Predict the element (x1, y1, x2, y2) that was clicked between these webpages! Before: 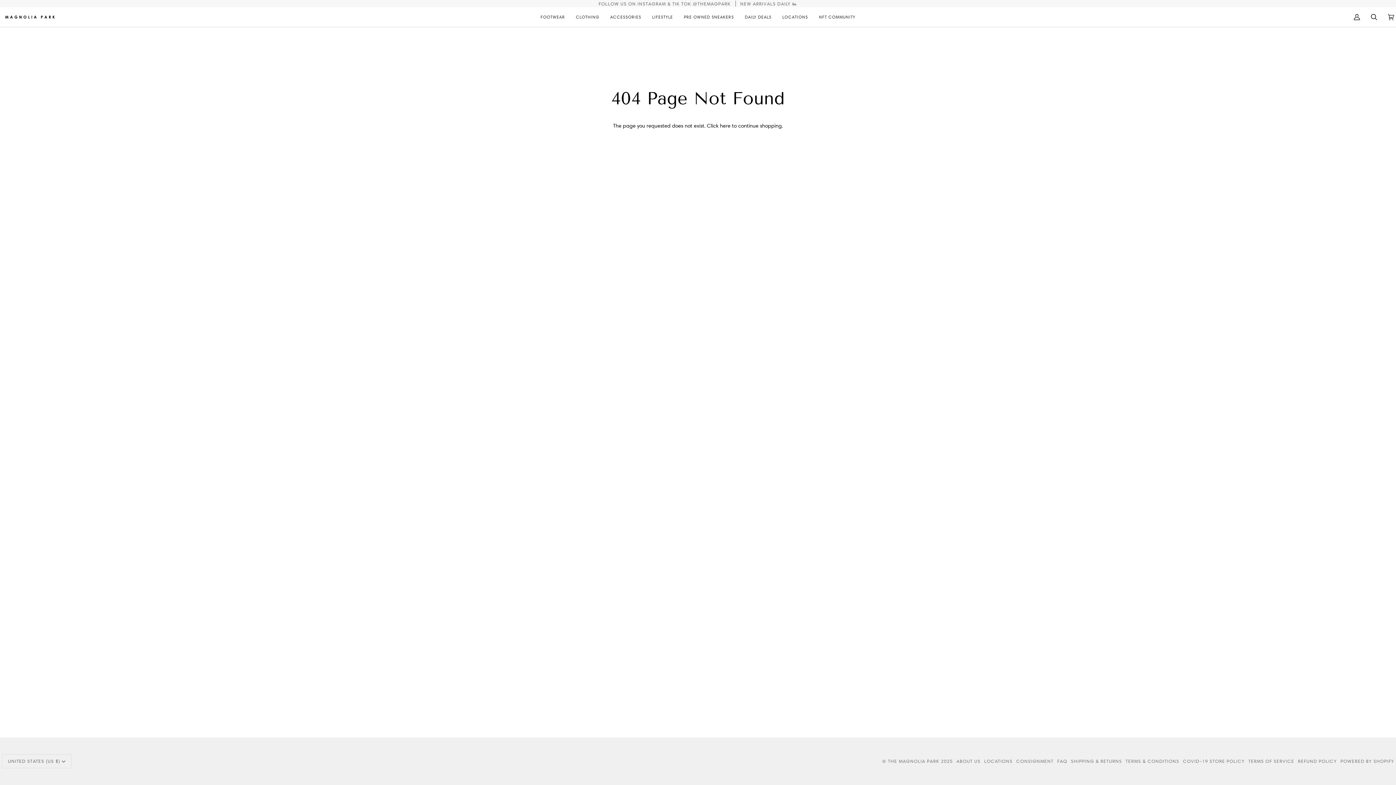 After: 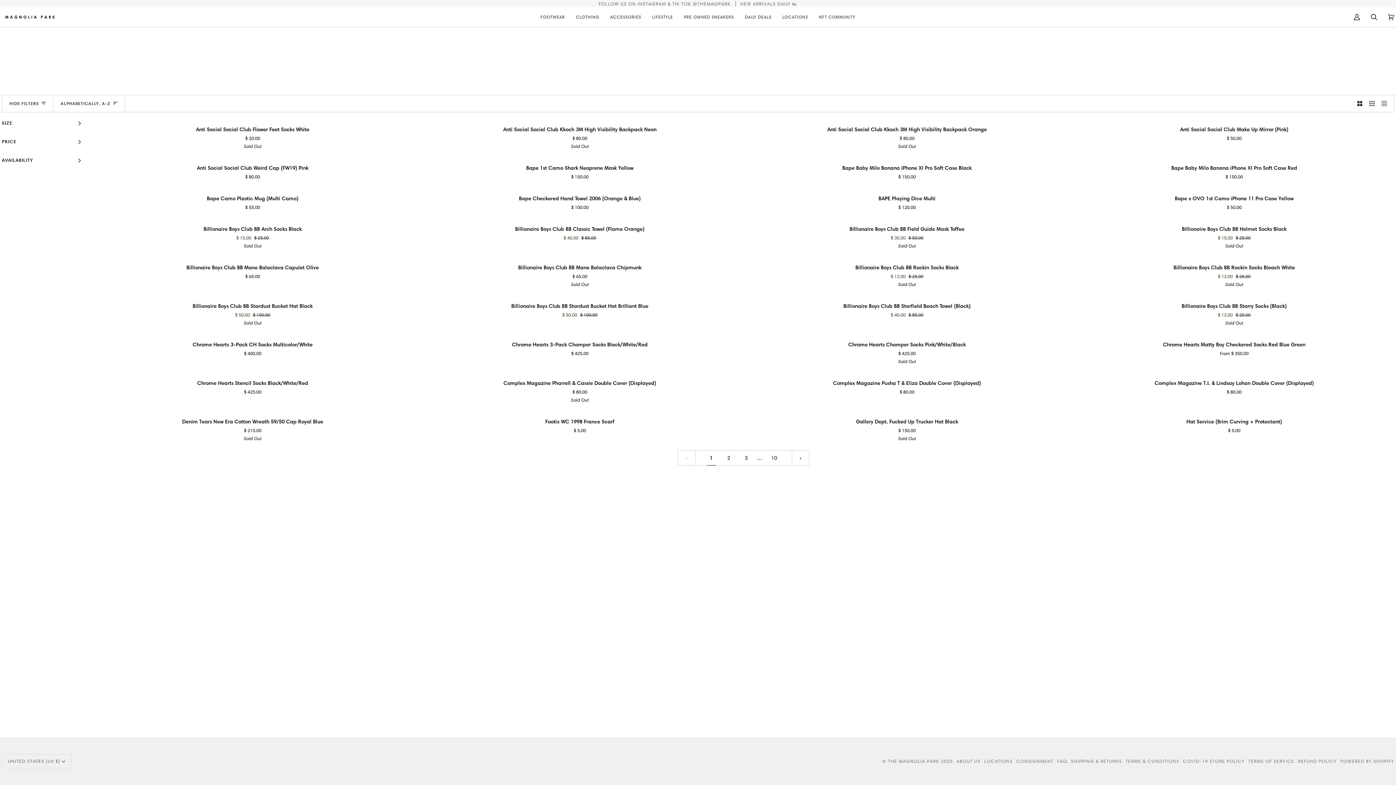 Action: label: ACCESSORIES bbox: (604, 7, 646, 26)